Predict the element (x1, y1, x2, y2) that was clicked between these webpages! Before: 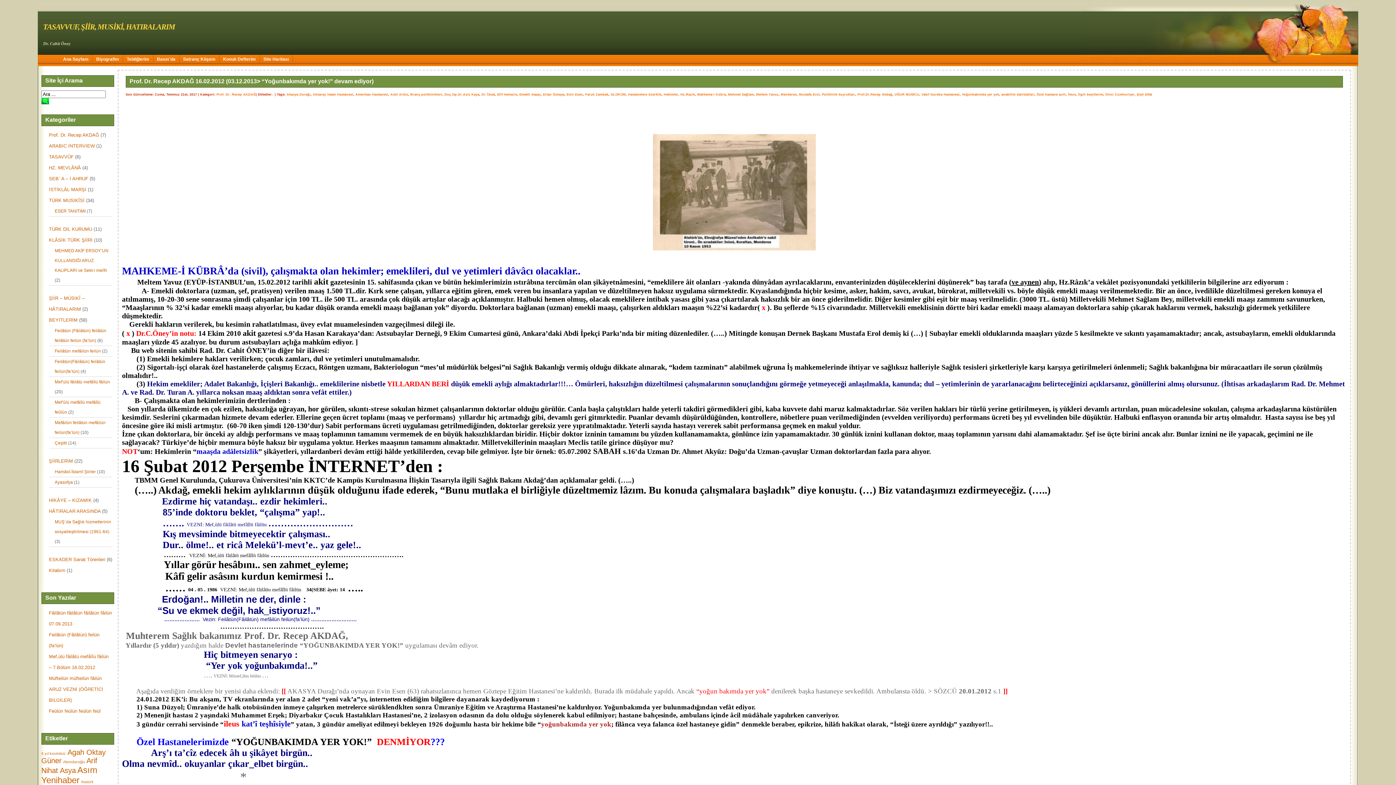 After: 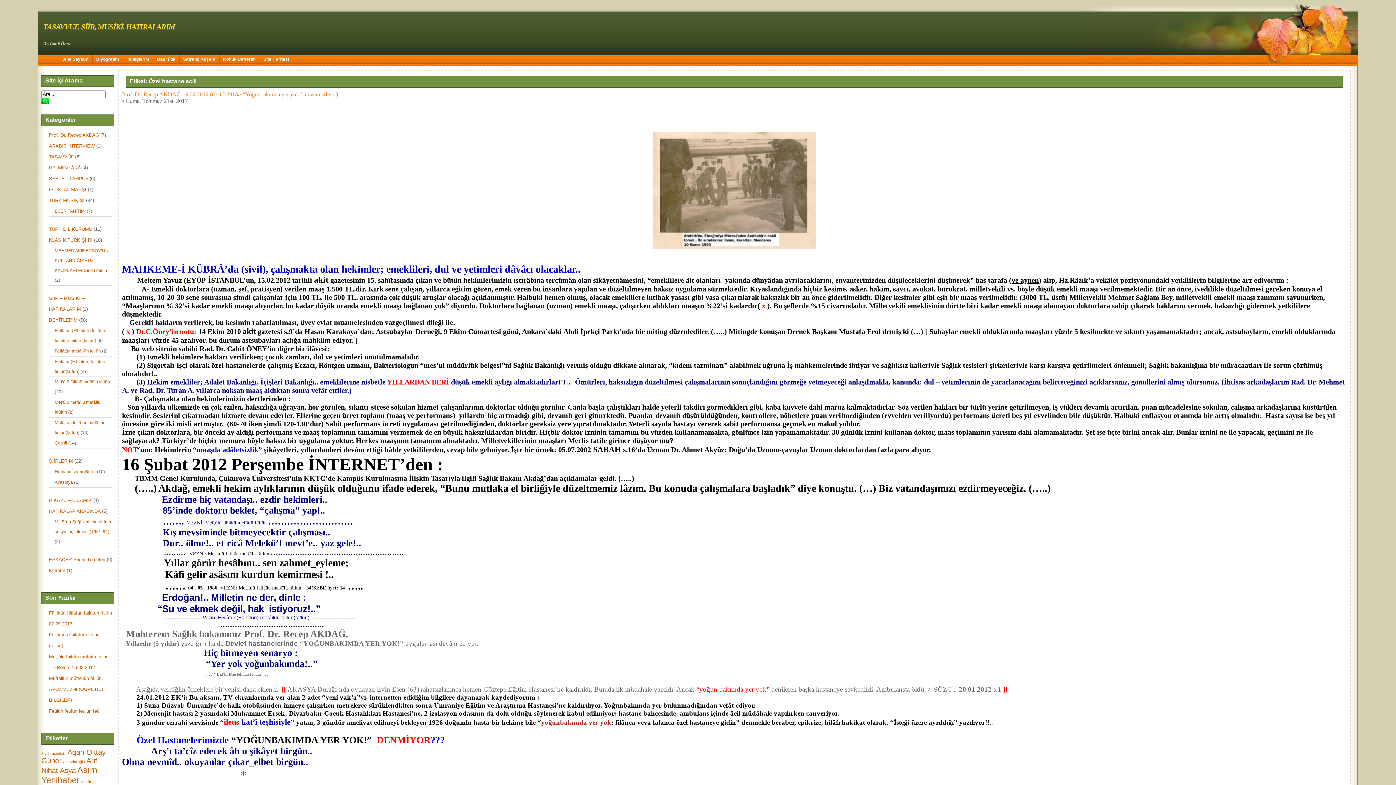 Action: label: Özel hastane acili bbox: (1036, 92, 1066, 96)